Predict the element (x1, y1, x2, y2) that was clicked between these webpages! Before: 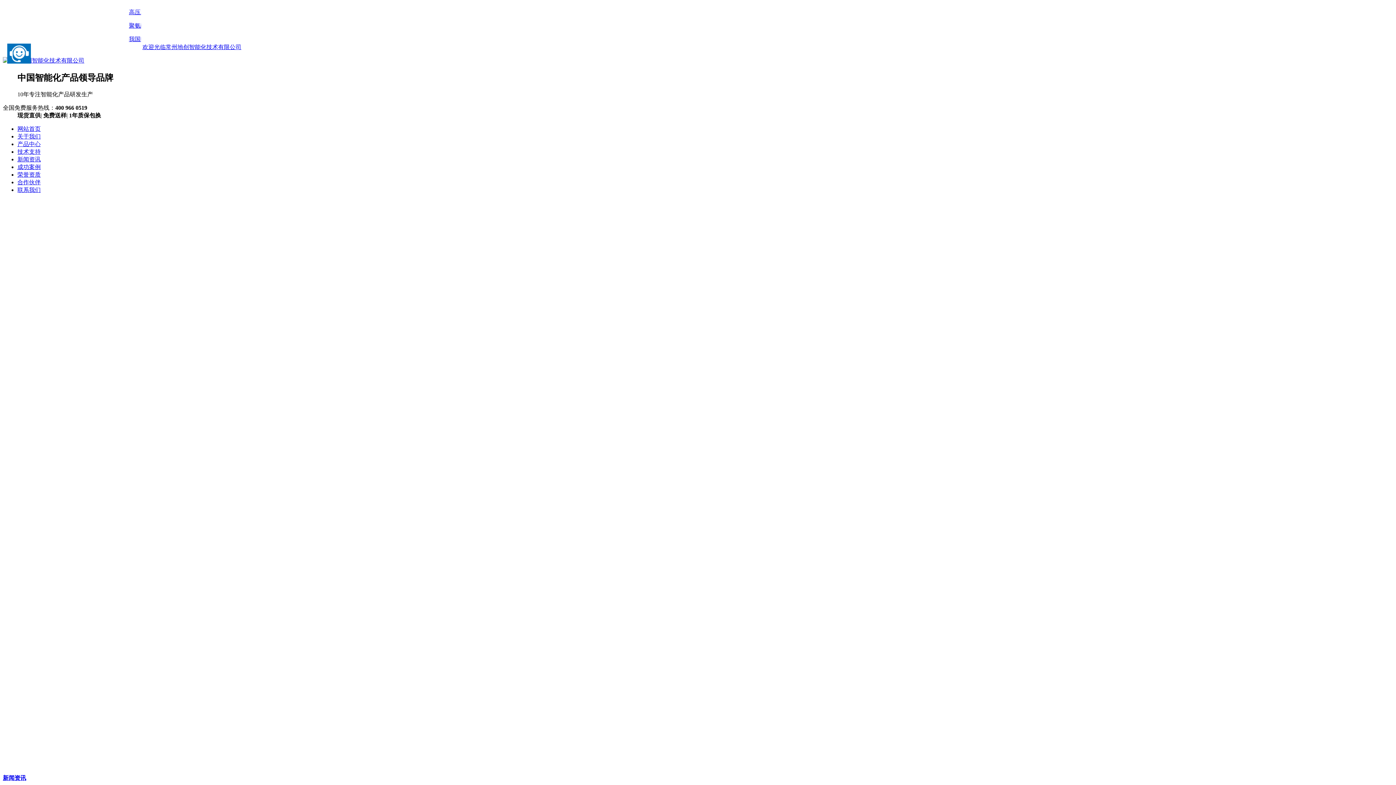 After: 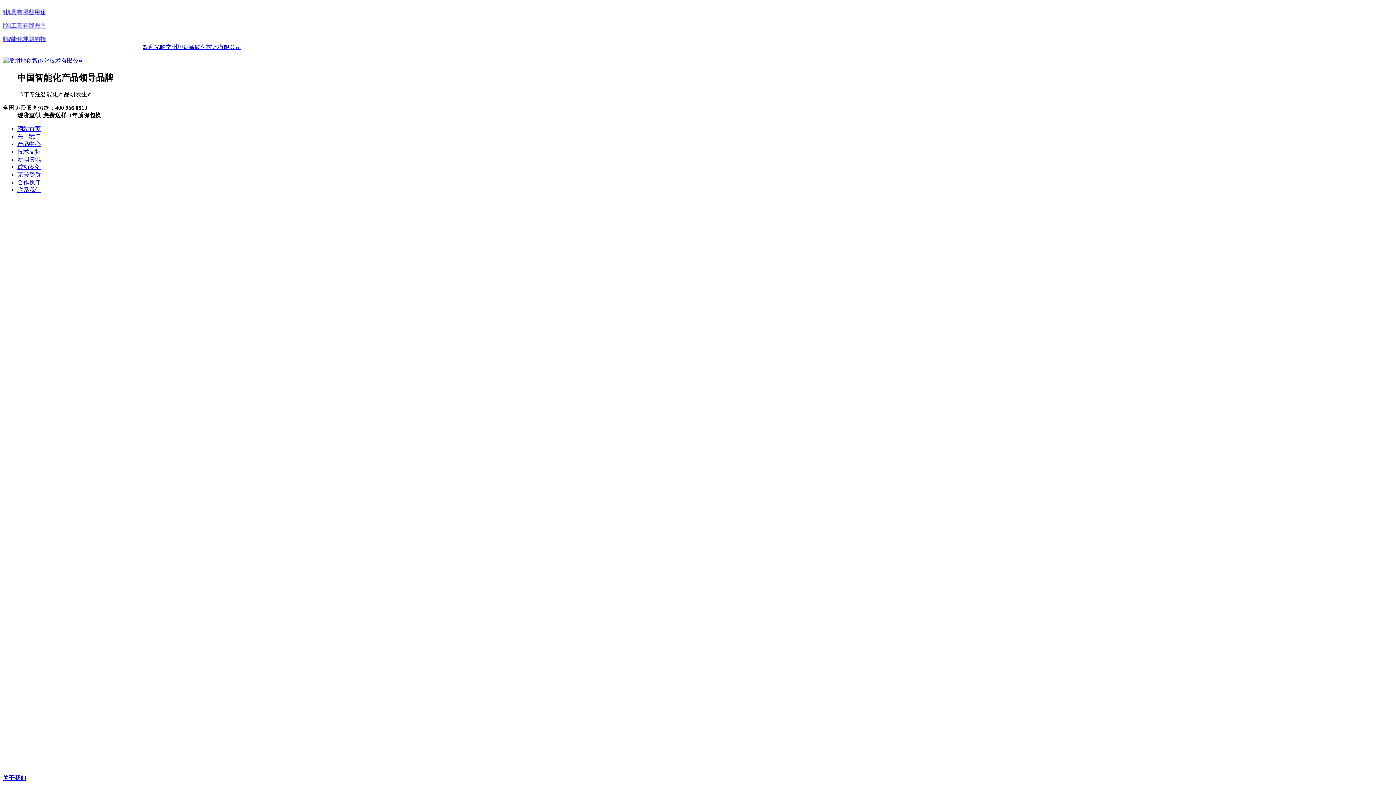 Action: bbox: (17, 186, 40, 193) label: 联系我们